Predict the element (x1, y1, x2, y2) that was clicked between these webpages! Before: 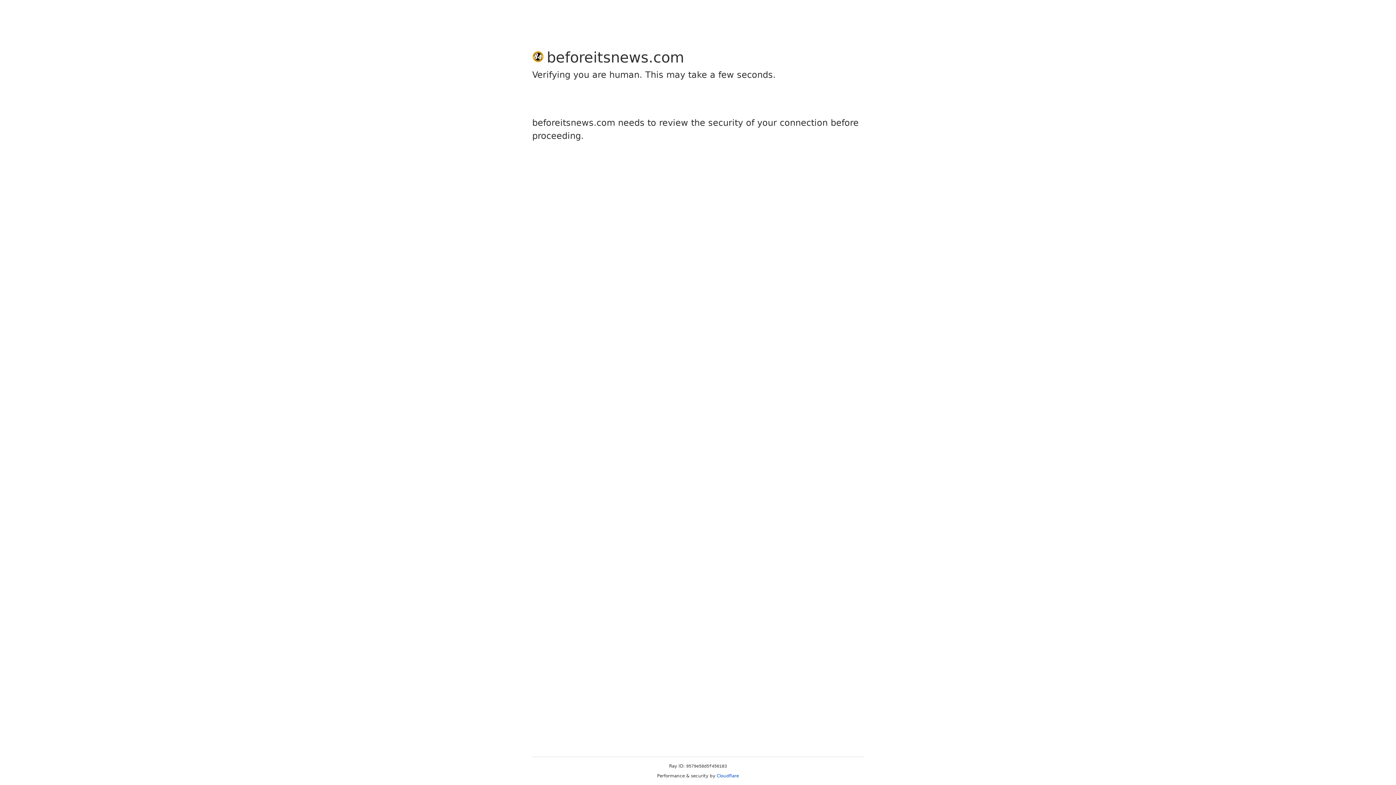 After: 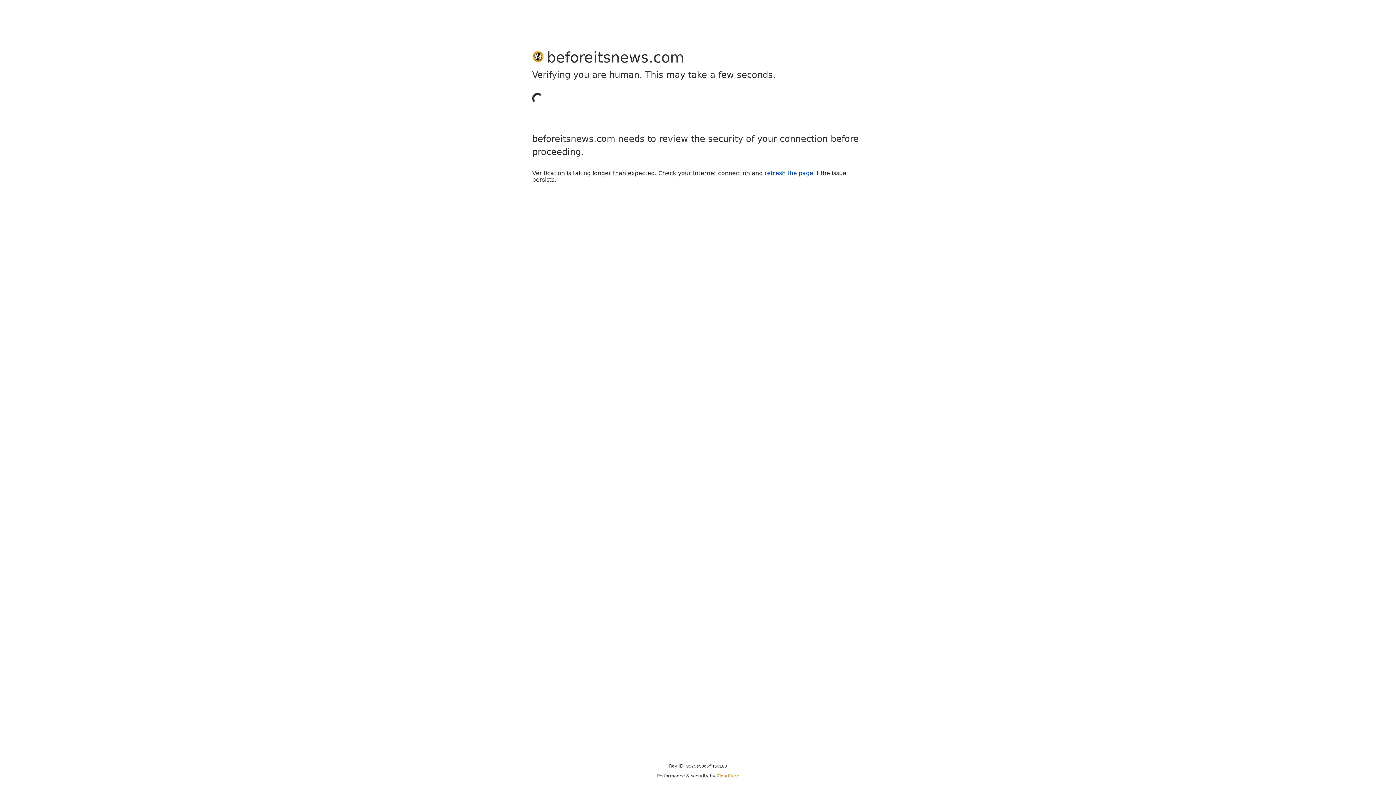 Action: label: Cloudflare bbox: (716, 773, 739, 778)